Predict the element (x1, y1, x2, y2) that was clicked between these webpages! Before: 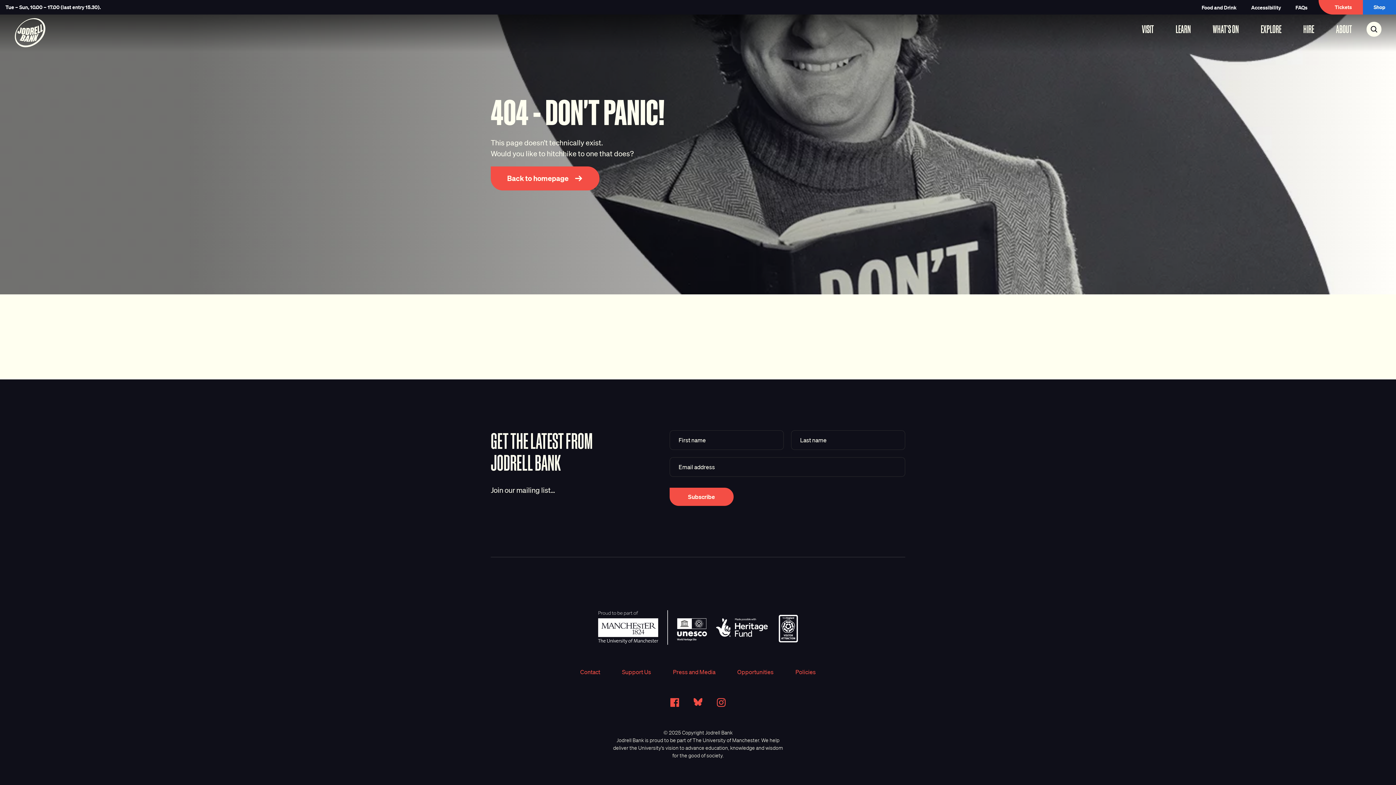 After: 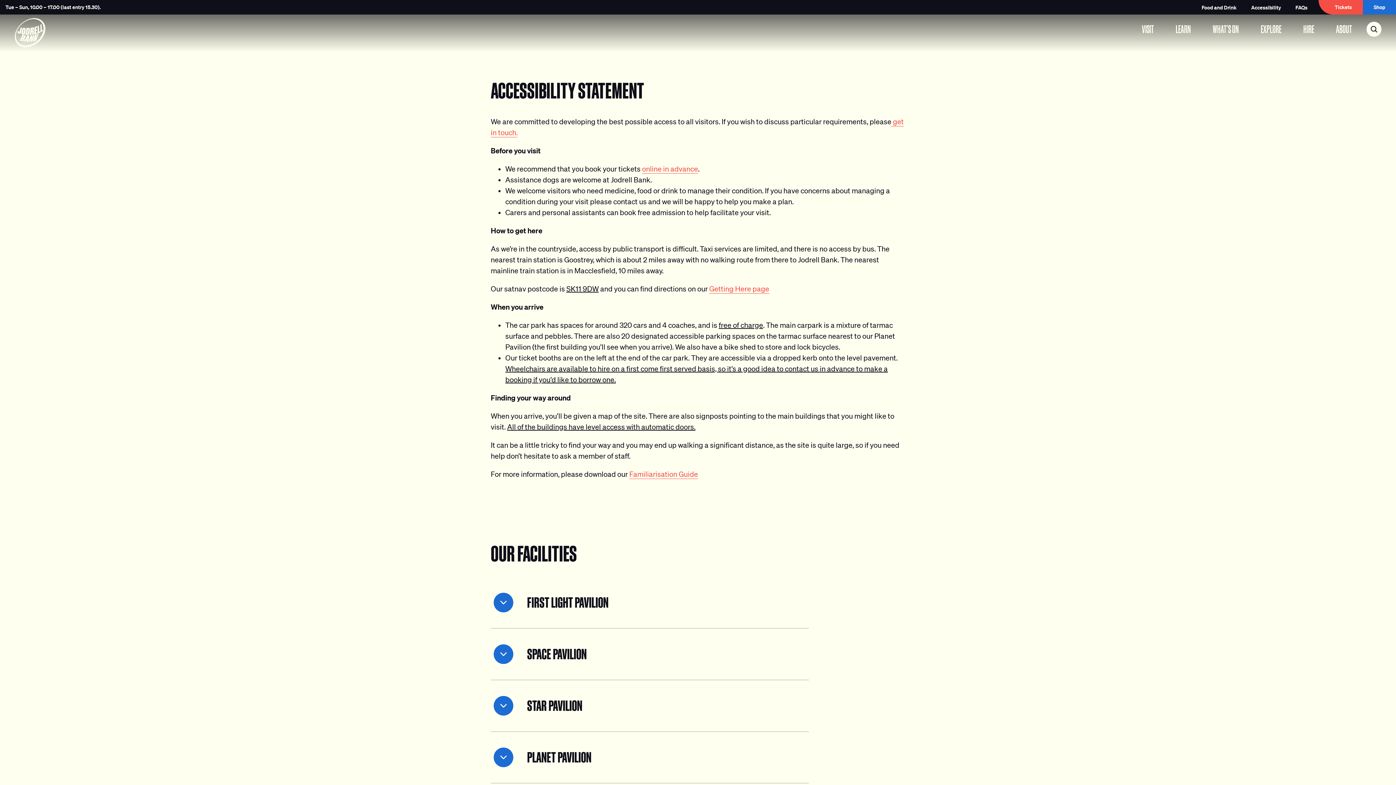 Action: label: Accessibility bbox: (1251, 3, 1281, 10)